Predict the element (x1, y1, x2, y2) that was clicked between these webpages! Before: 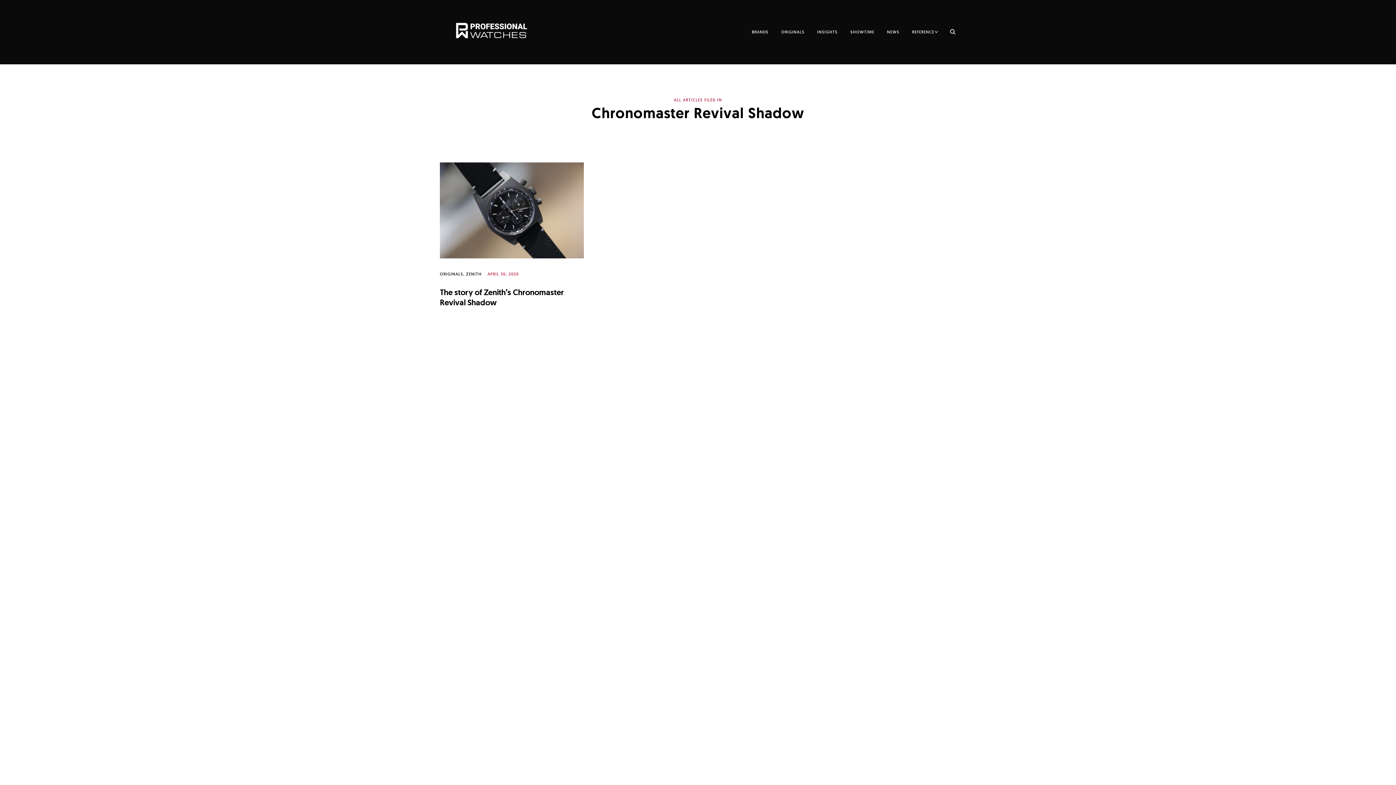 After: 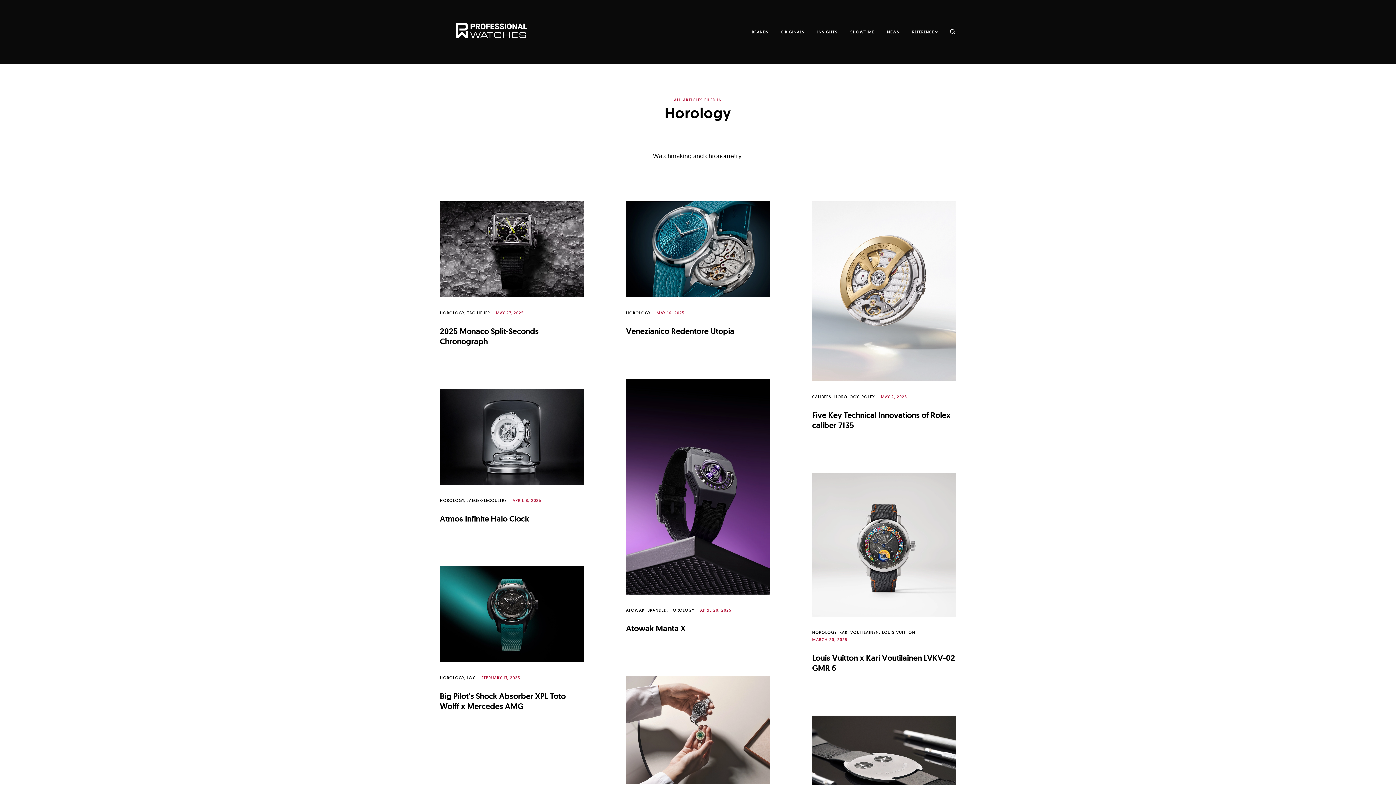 Action: bbox: (912, 26, 934, 37) label: REFERENCE